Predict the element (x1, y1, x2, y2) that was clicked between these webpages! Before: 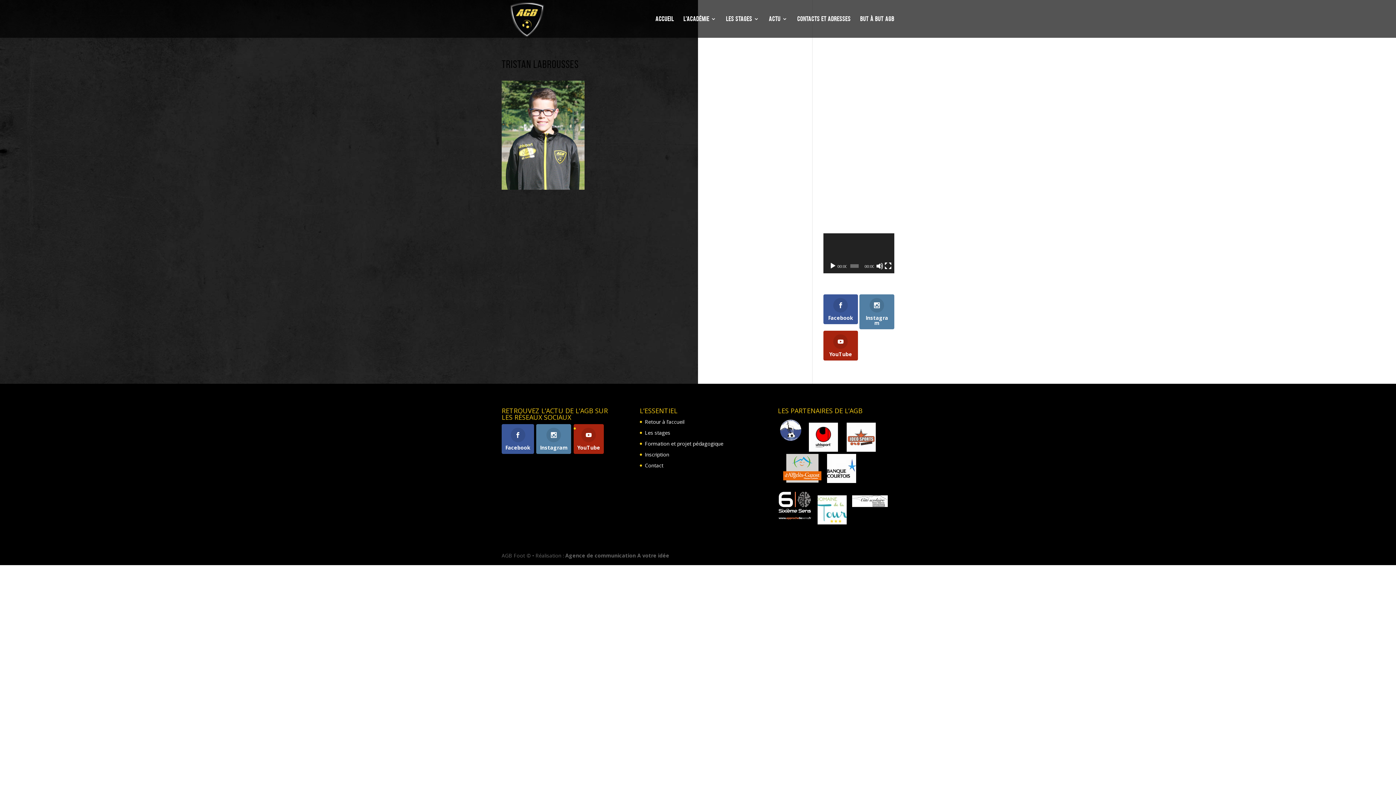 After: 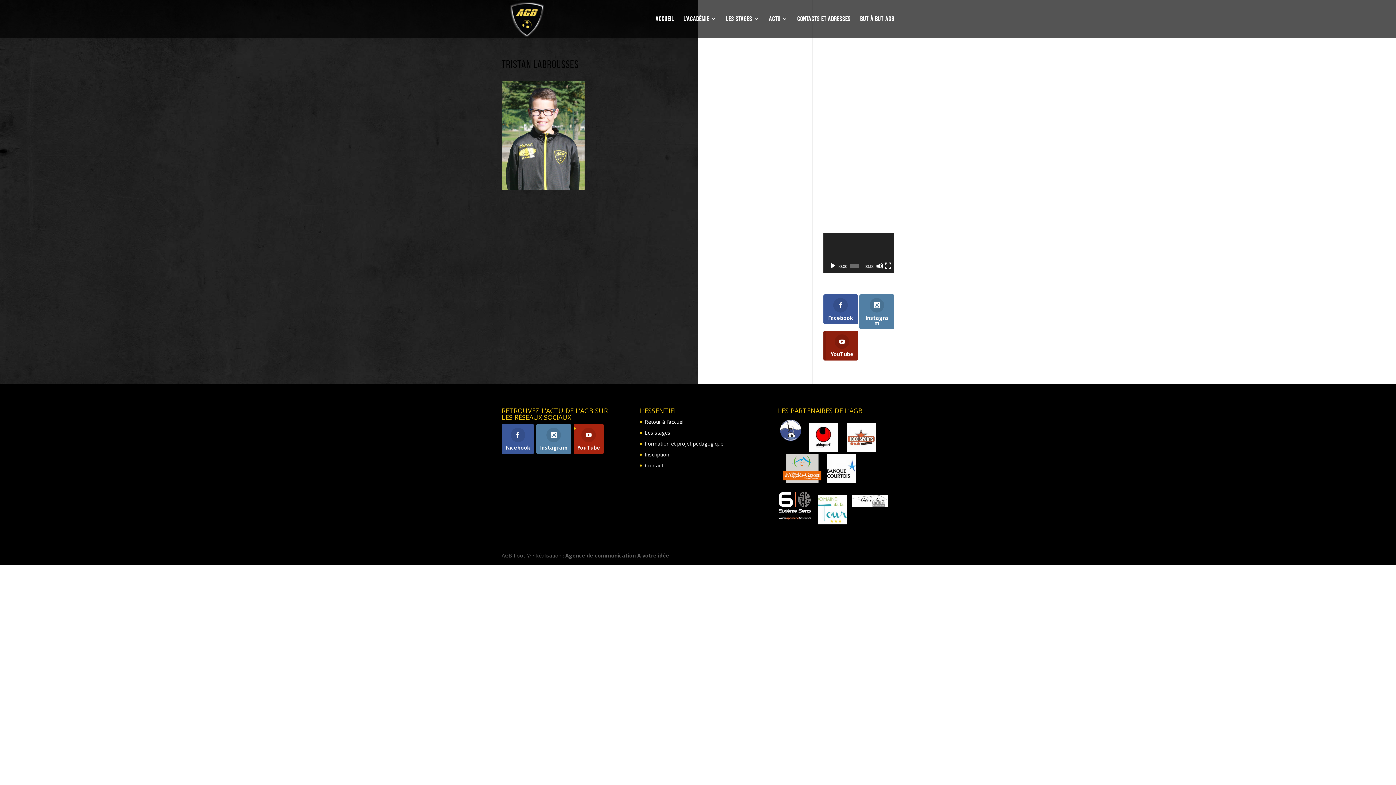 Action: label: YouTube bbox: (823, 330, 858, 360)